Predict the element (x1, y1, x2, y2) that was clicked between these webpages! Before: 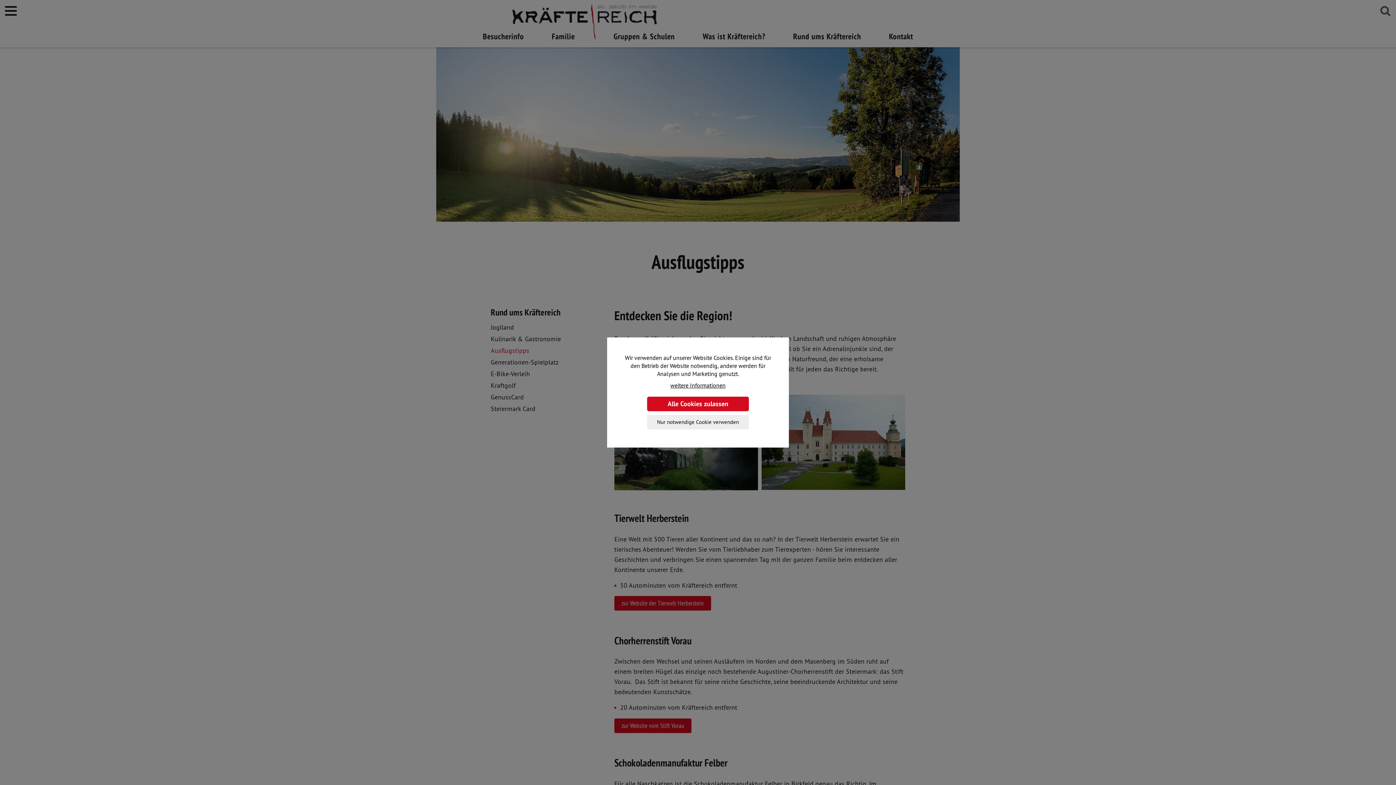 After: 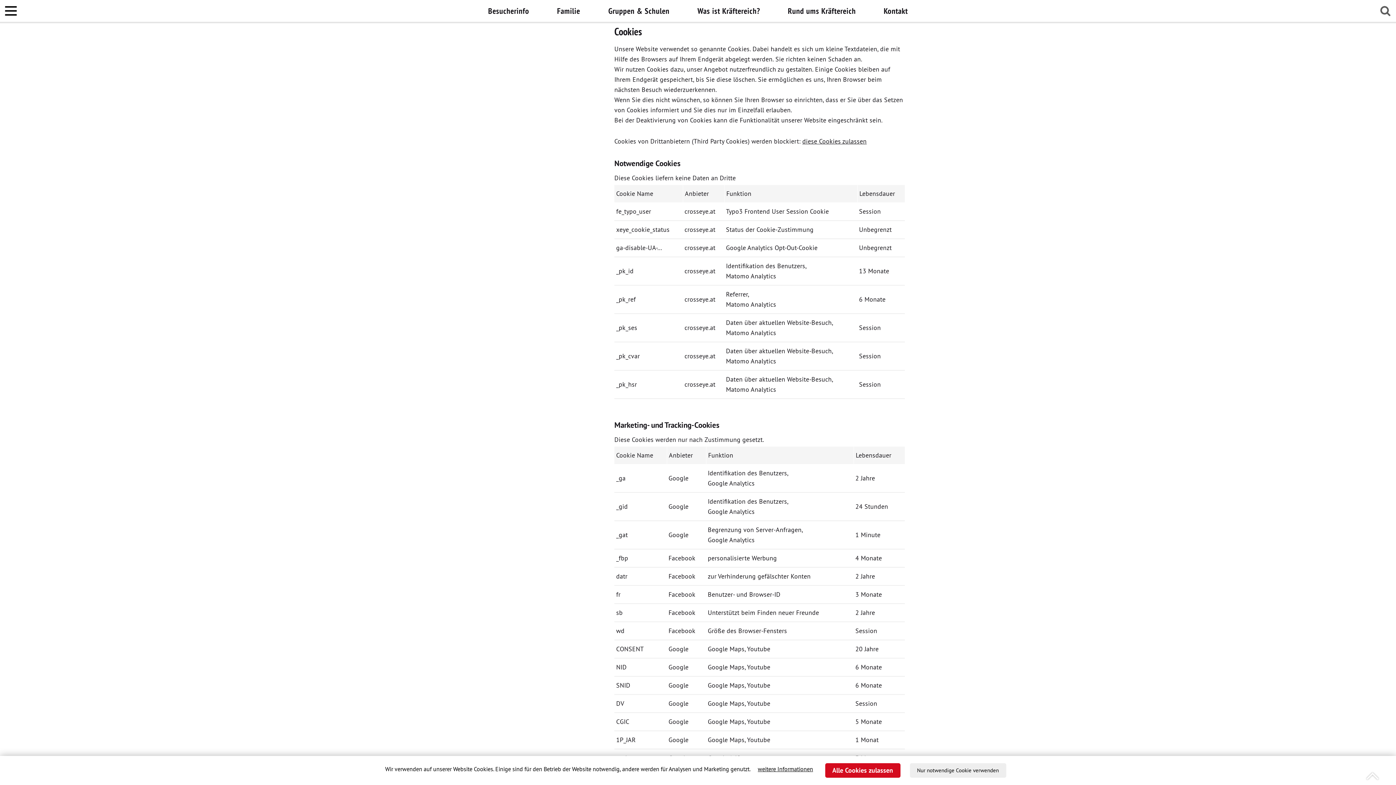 Action: bbox: (670, 382, 725, 389) label: weitere Informationen